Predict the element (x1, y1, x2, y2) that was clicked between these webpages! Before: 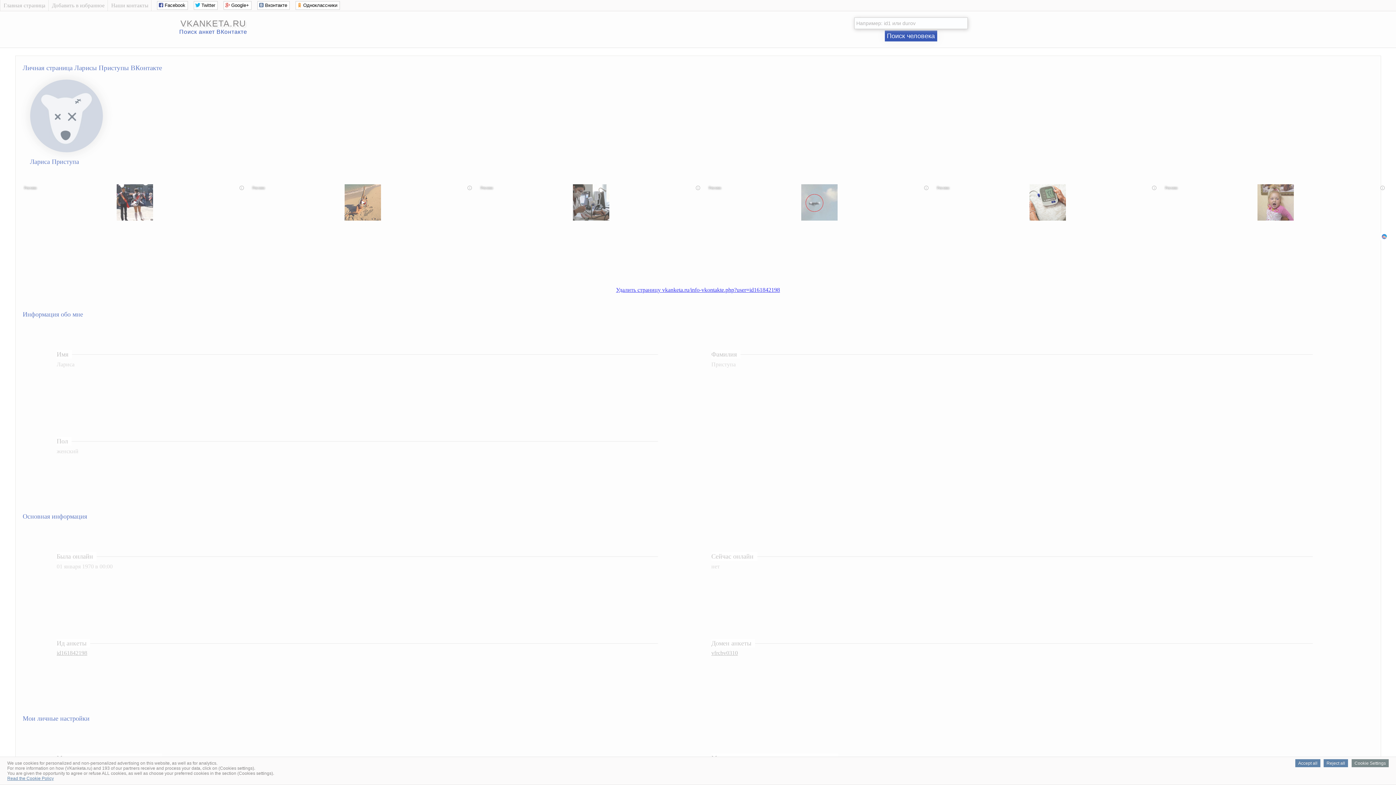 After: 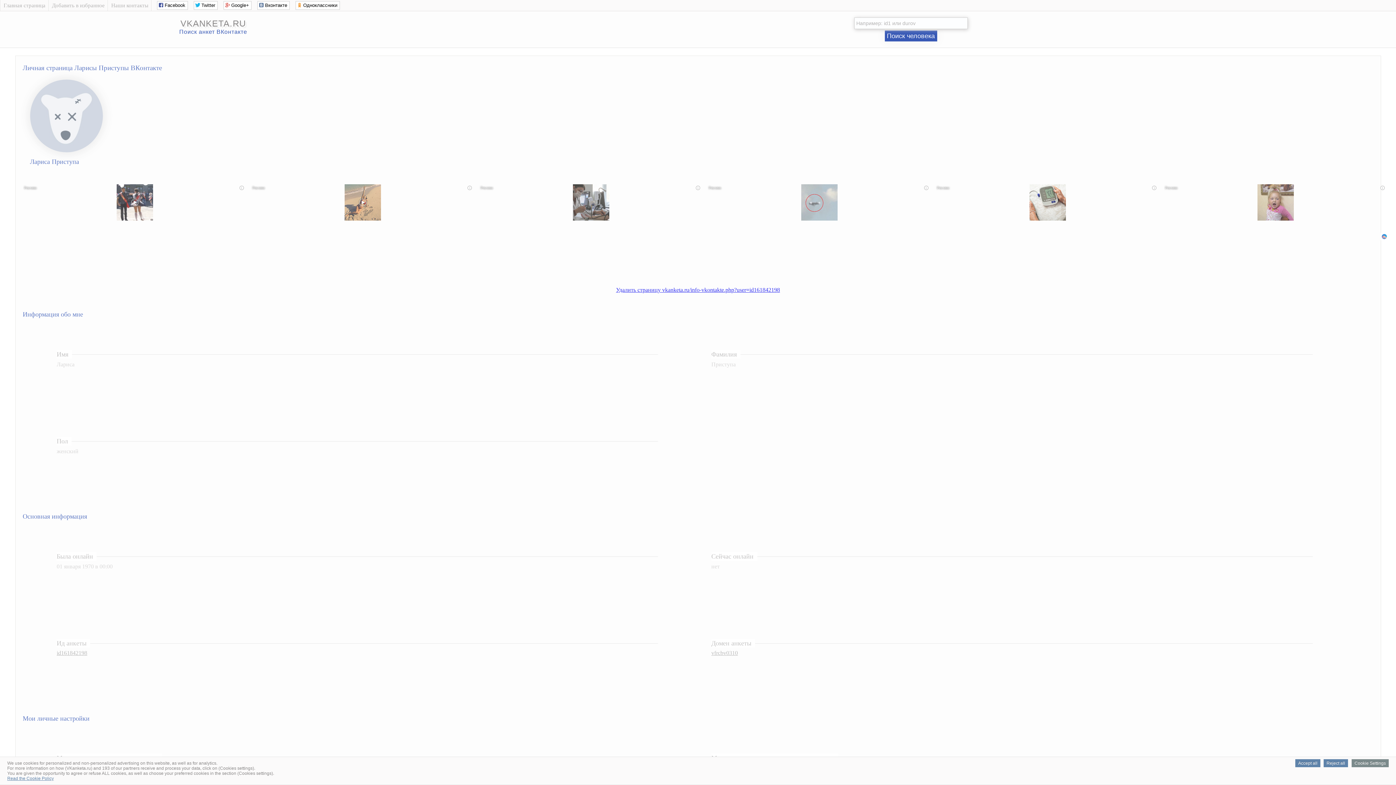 Action: label: Удалить страницу vkanketa.ru/info-vkontakte.php?user=id161842198 bbox: (616, 287, 780, 293)